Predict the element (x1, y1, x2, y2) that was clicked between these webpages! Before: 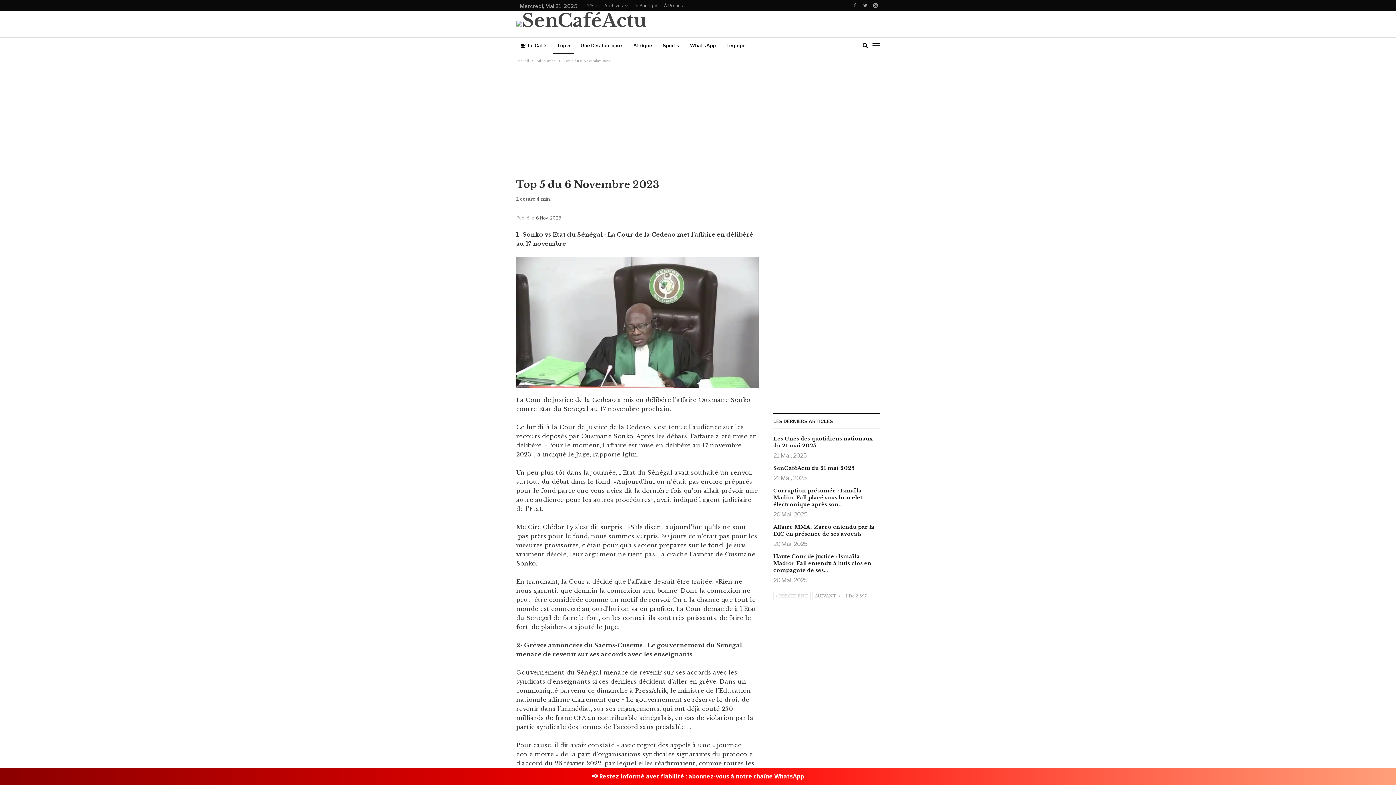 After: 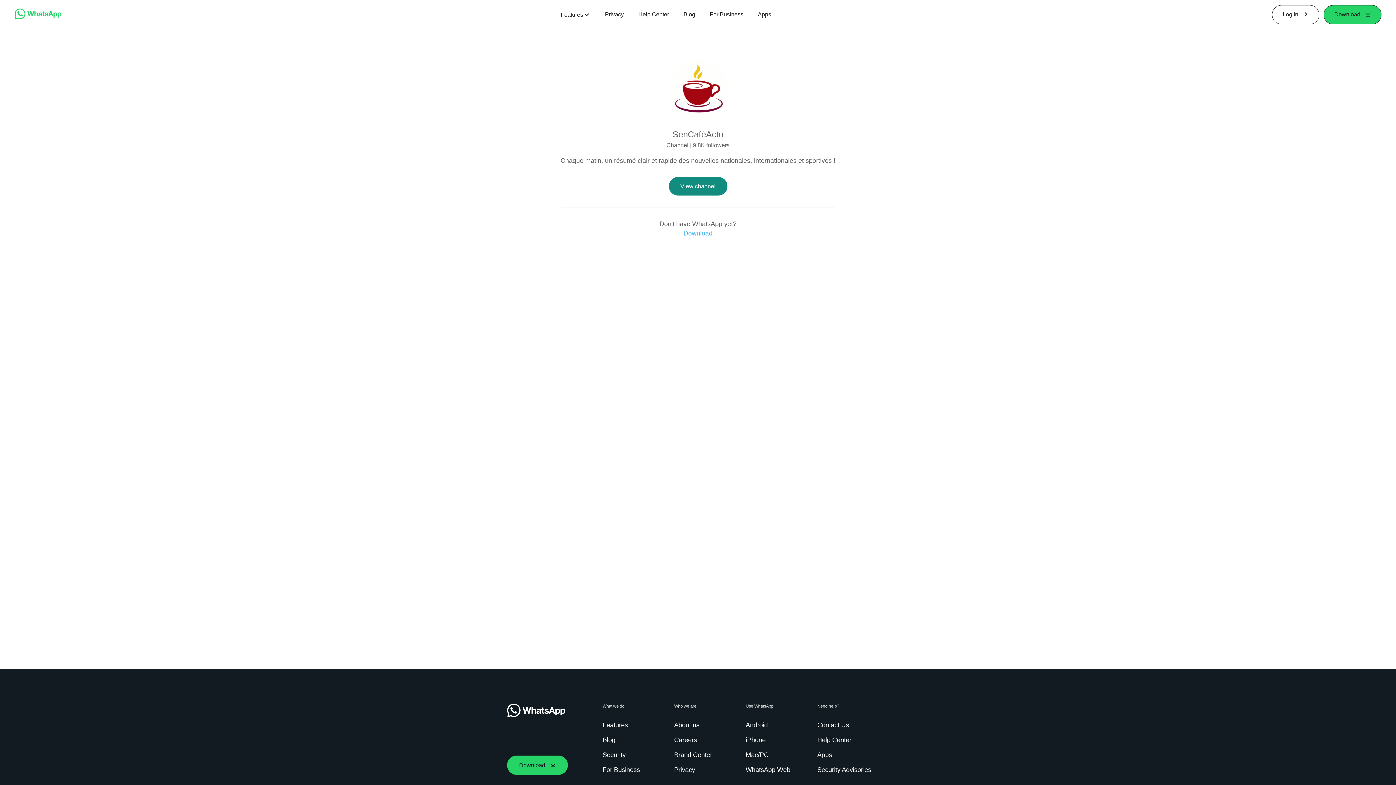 Action: label: 📢 Restez informé avec fiabilité : abonnez-vous à notre chaîne WhatsApp bbox: (592, 772, 804, 780)